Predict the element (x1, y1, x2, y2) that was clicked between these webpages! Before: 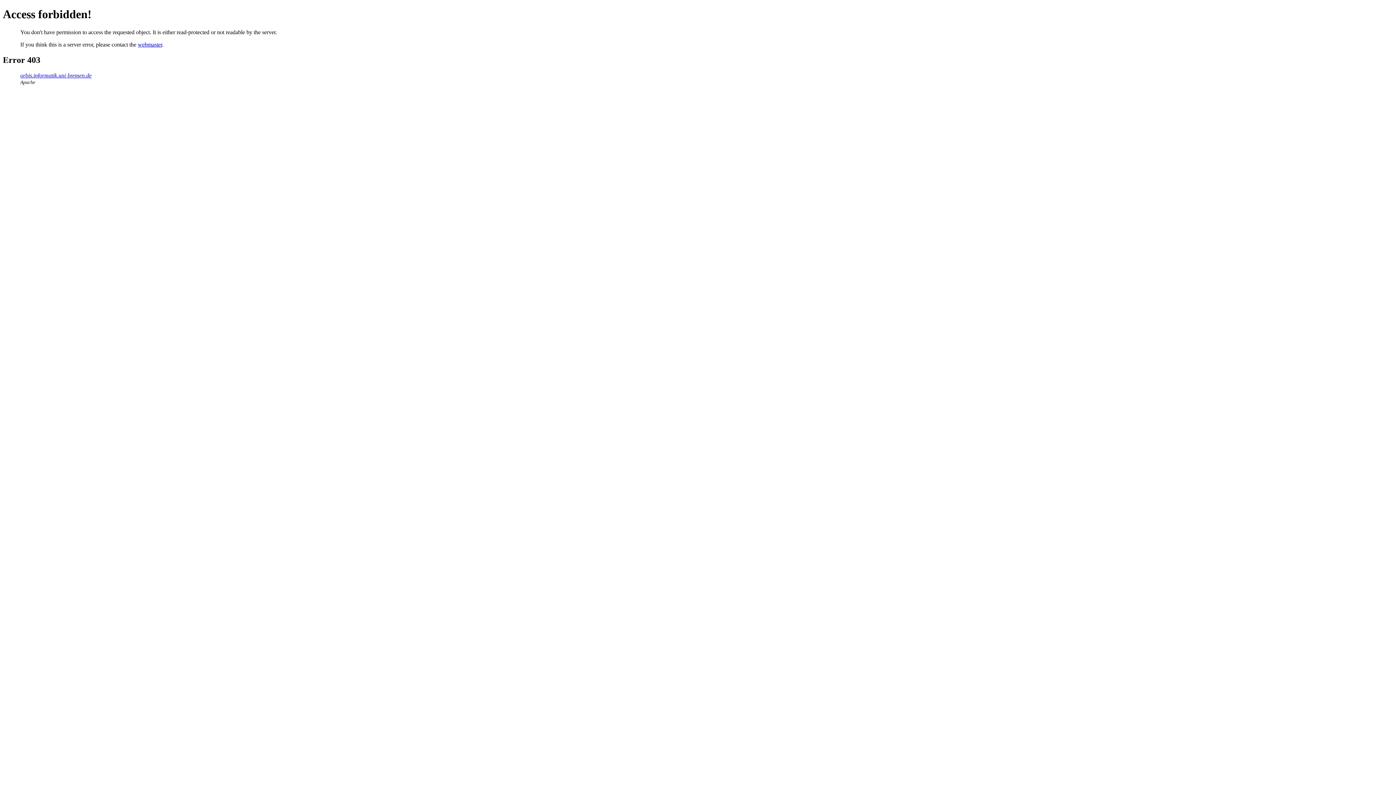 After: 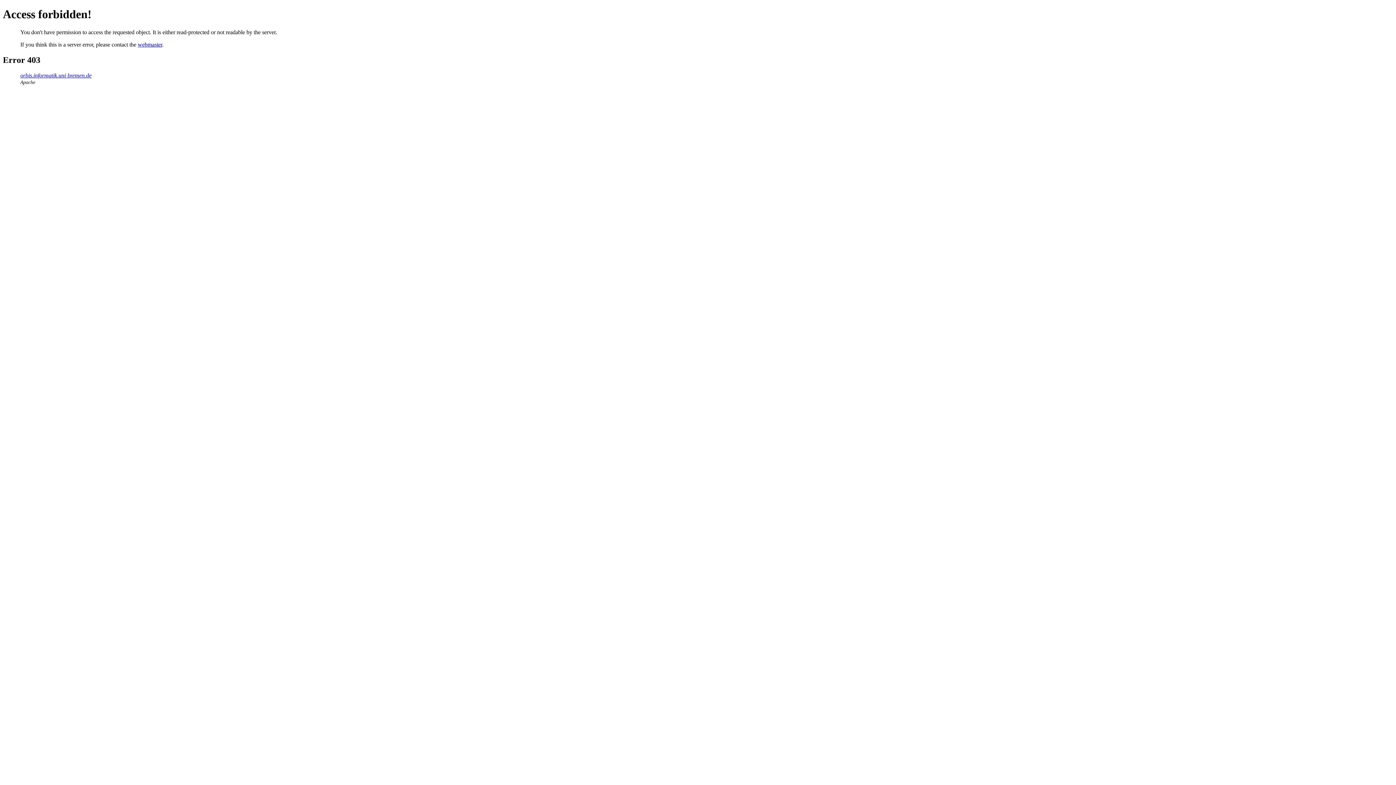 Action: bbox: (137, 41, 162, 47) label: webmaster